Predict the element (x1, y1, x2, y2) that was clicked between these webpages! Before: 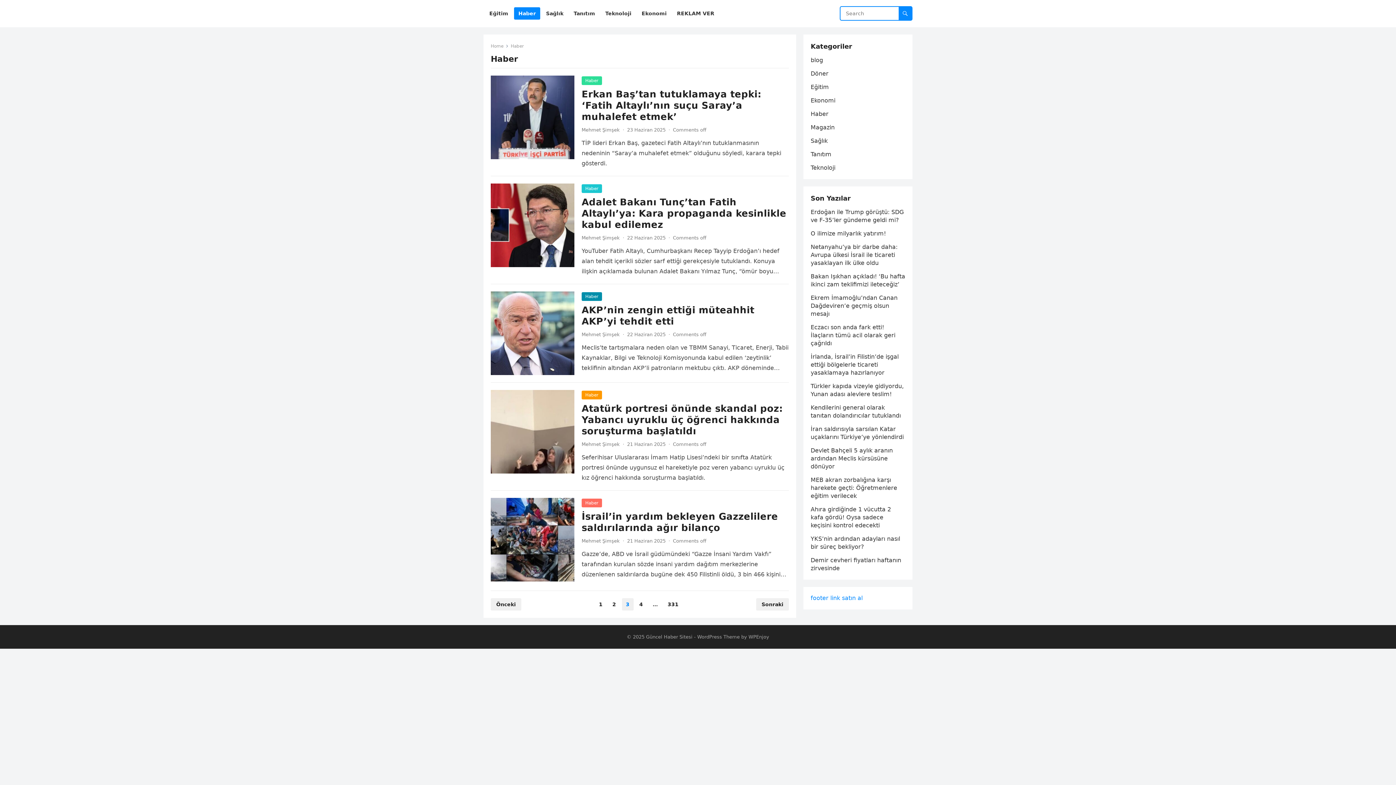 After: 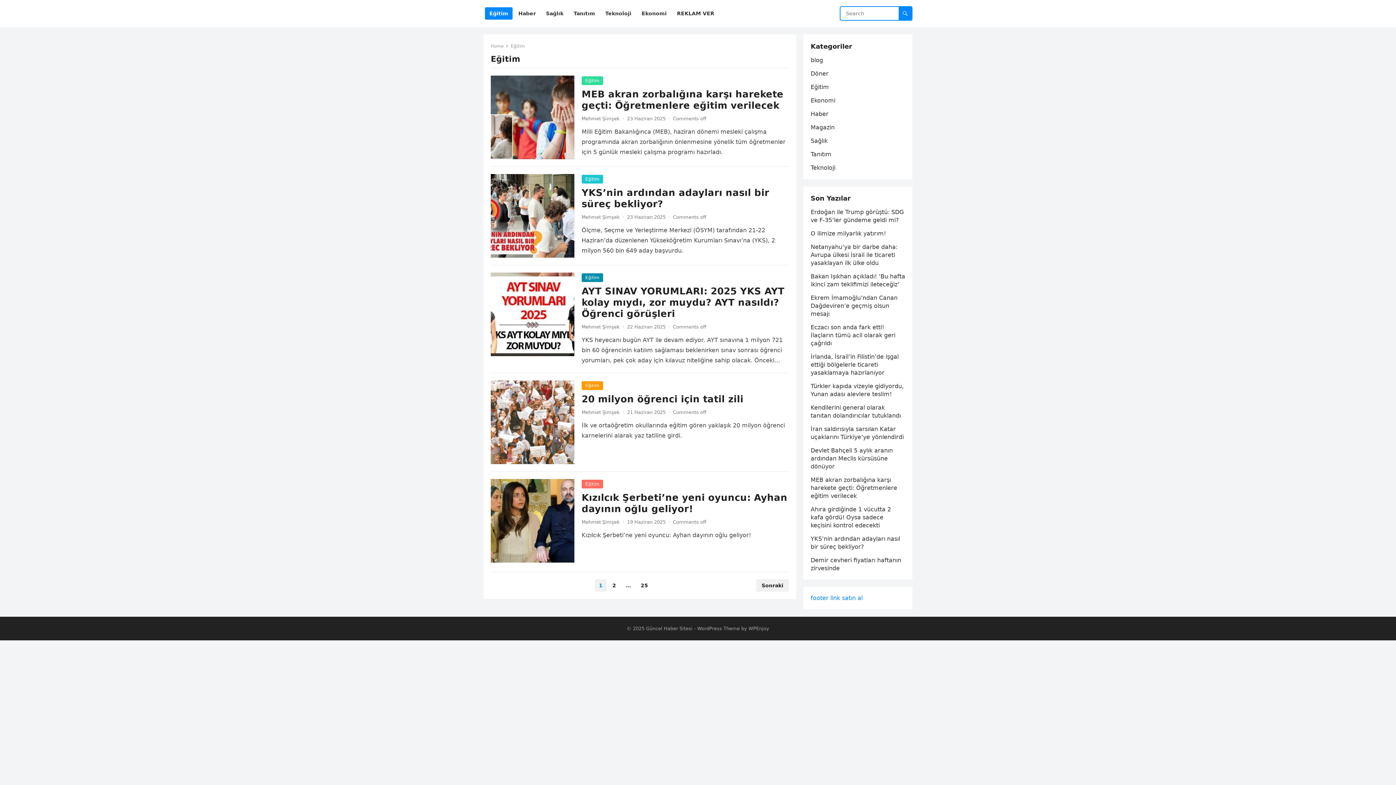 Action: bbox: (810, 83, 829, 90) label: Eğitim